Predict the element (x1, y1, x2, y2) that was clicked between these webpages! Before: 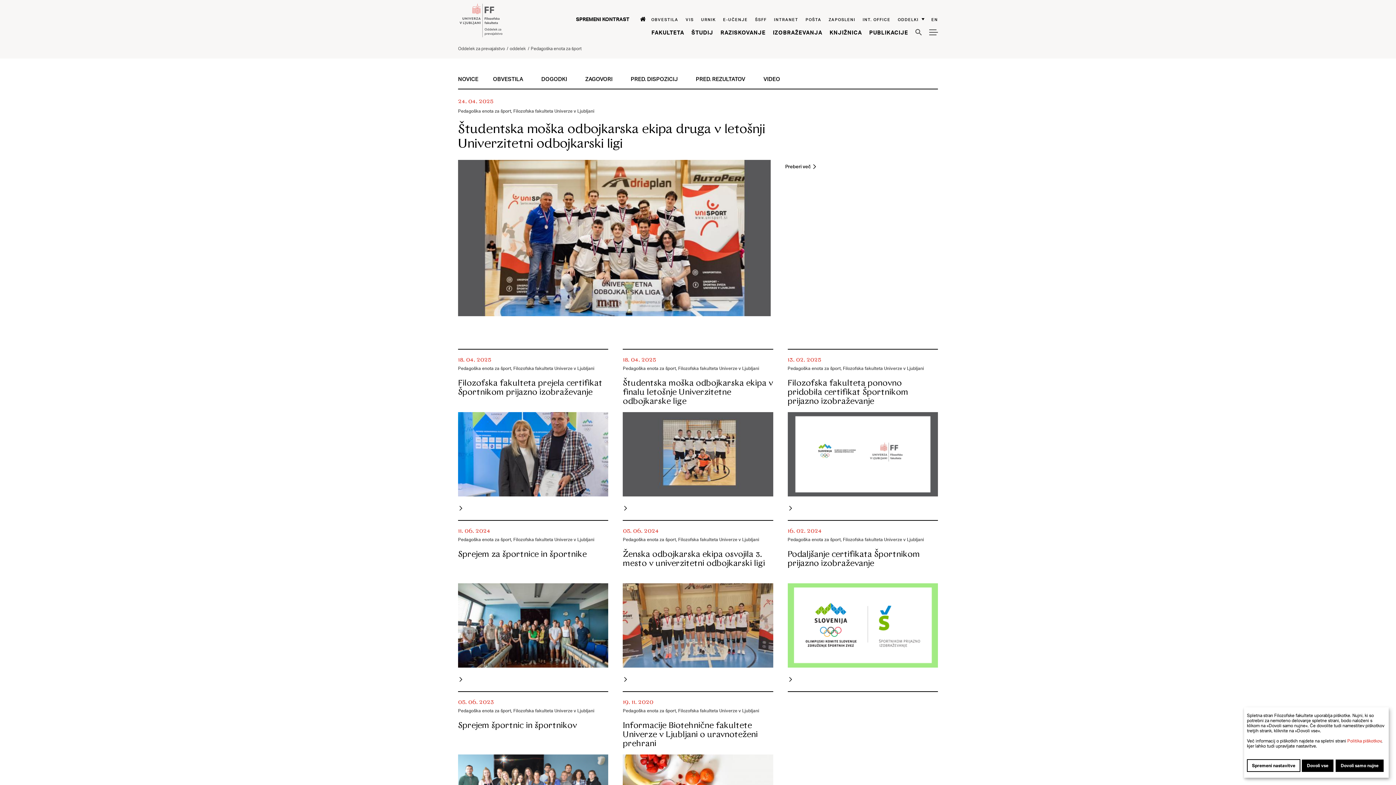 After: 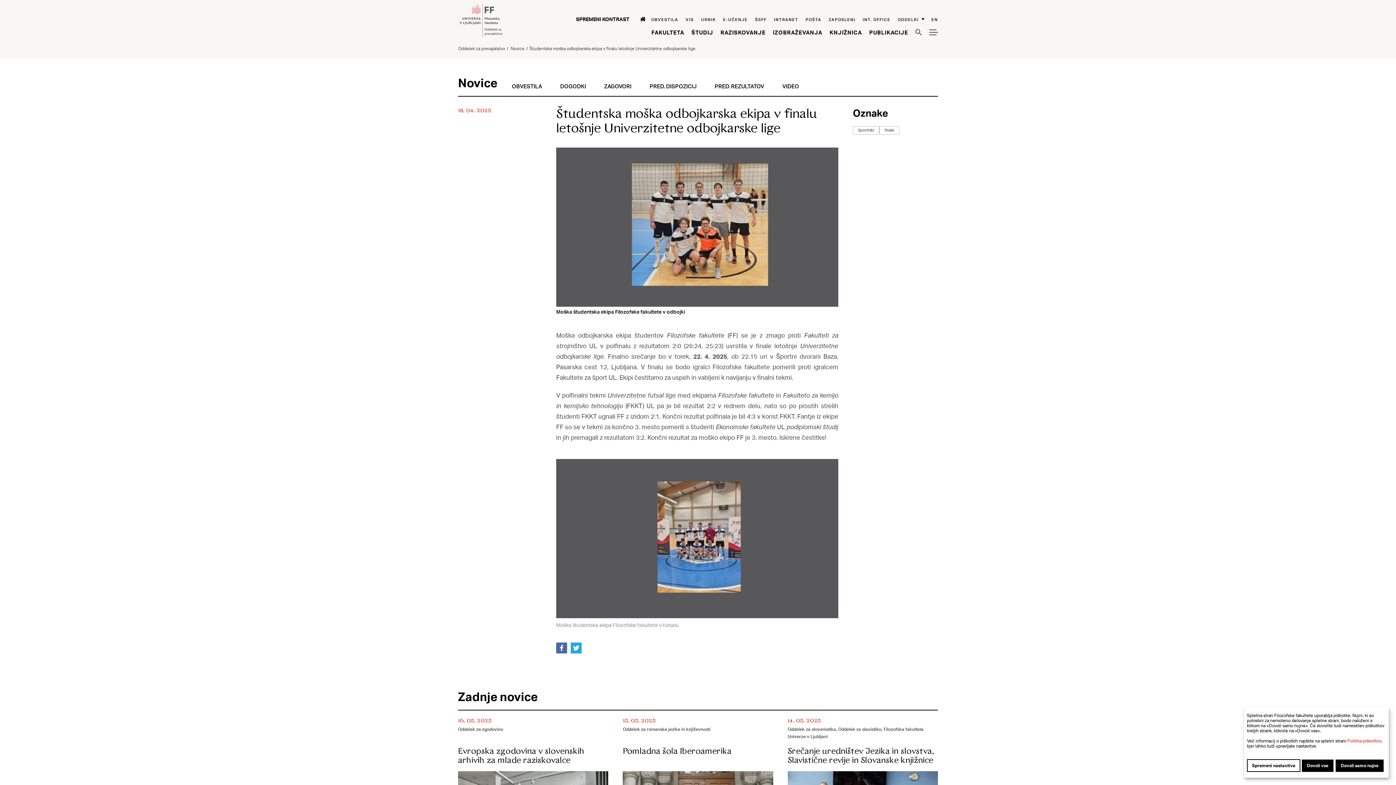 Action: bbox: (623, 349, 773, 520) label: Študentska moška odbojkarska ekipa v finalu letošnje Univerzitetne odbojkarske lige